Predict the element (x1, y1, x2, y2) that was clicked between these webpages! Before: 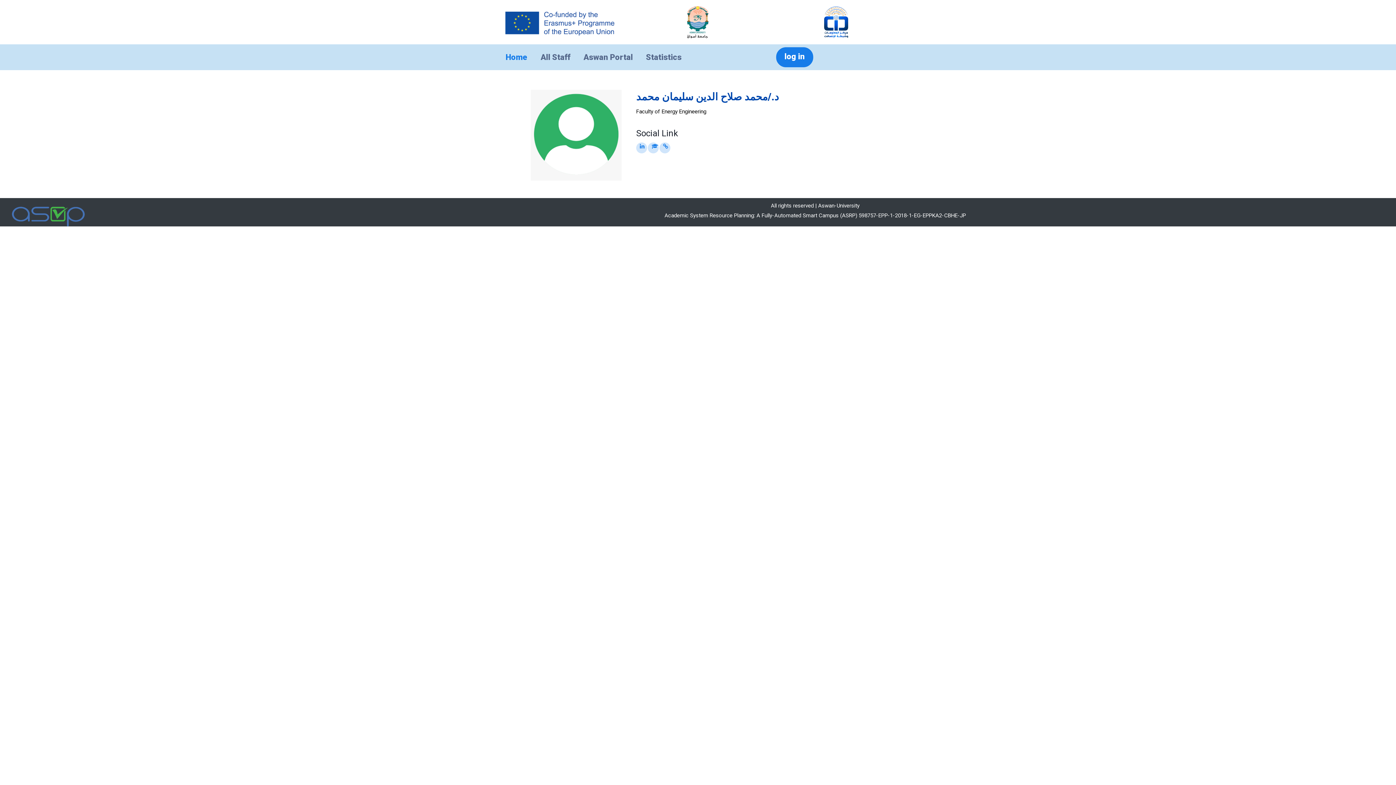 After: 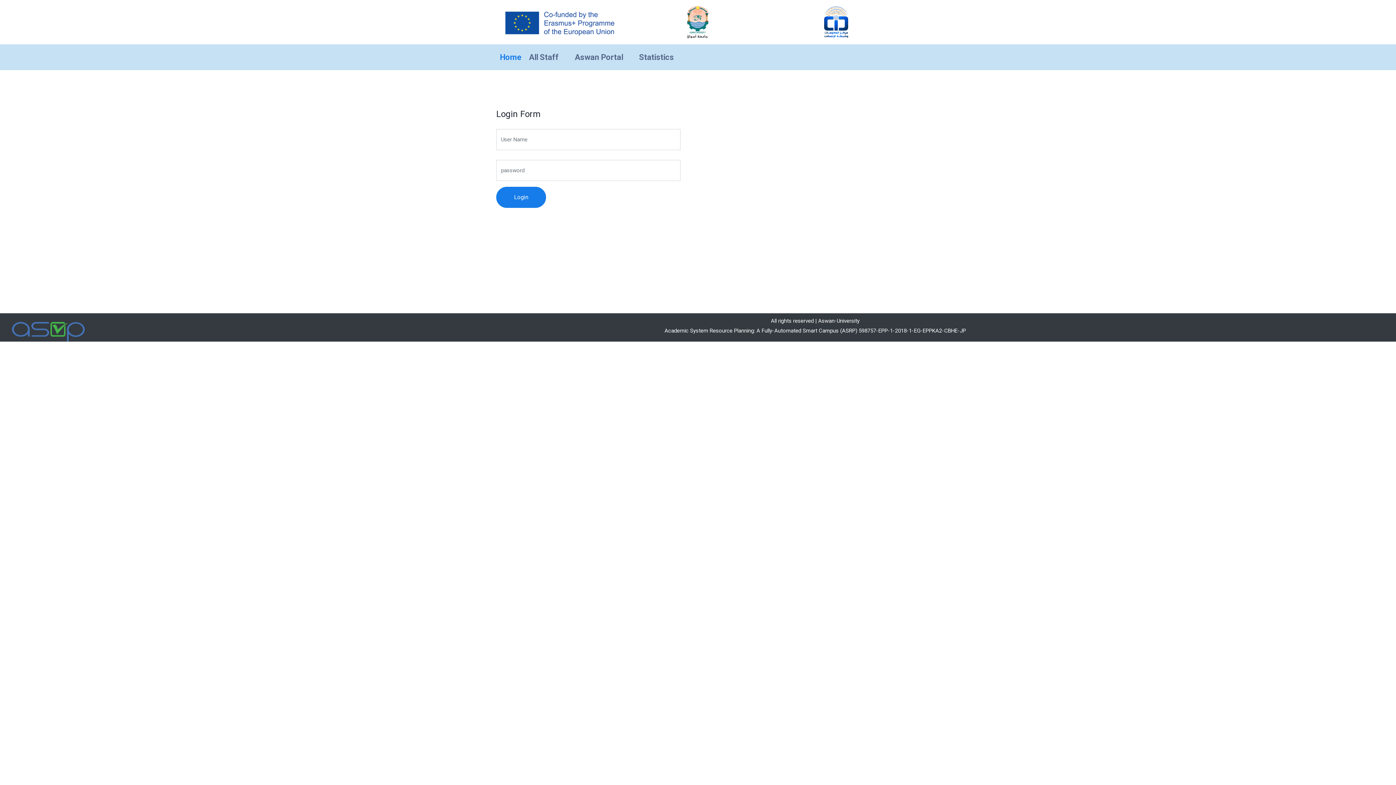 Action: label: Statistics bbox: (642, 47, 685, 67)